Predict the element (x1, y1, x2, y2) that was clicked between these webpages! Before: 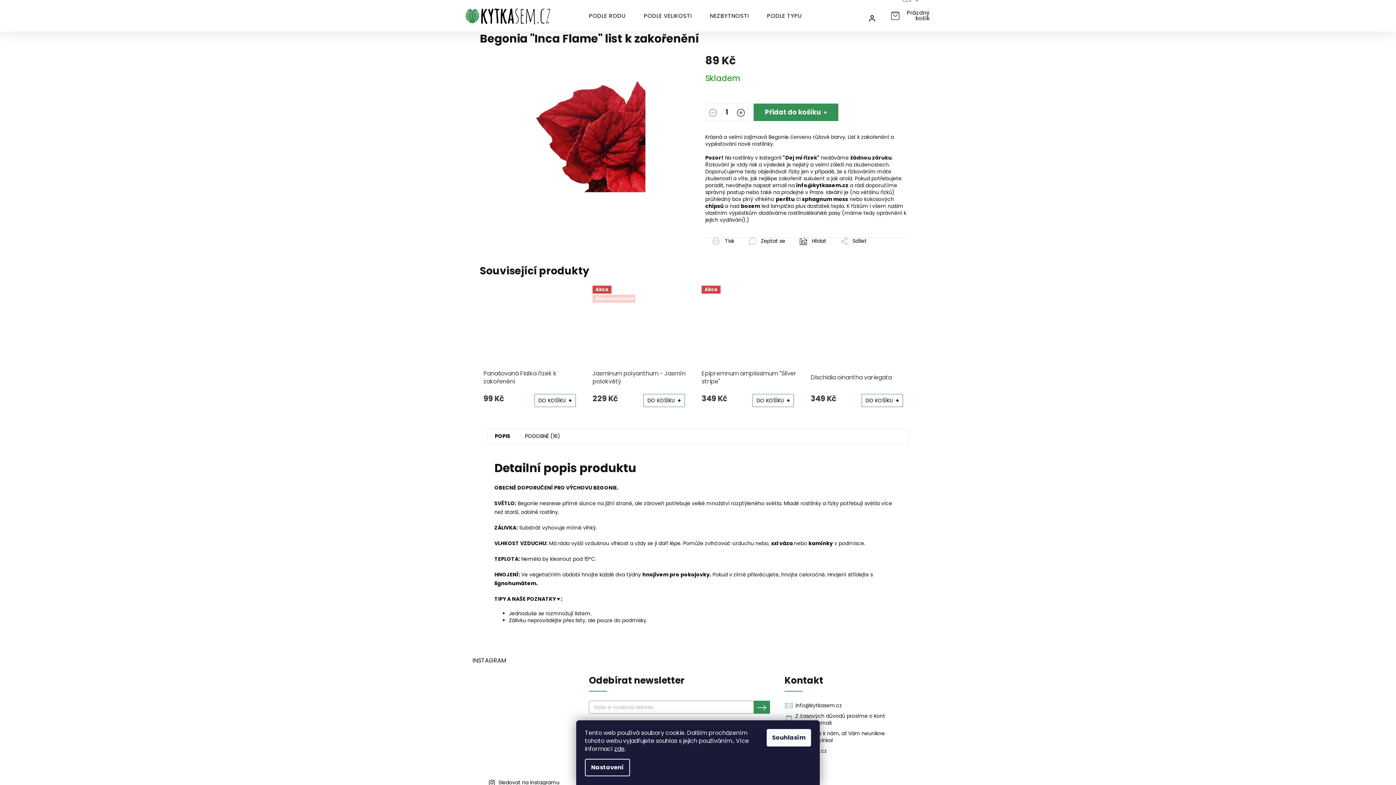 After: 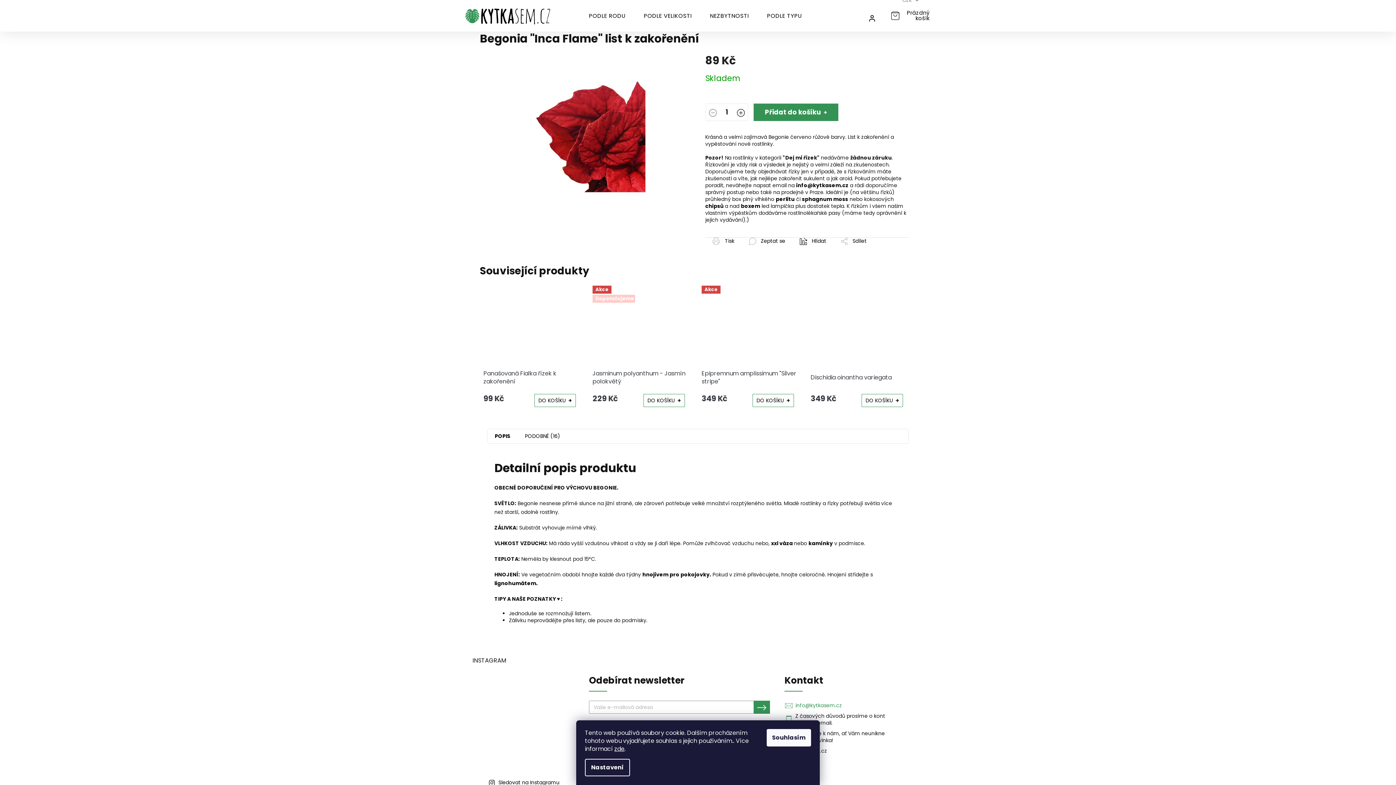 Action: bbox: (795, 702, 842, 709) label: info@kytkasem.cz